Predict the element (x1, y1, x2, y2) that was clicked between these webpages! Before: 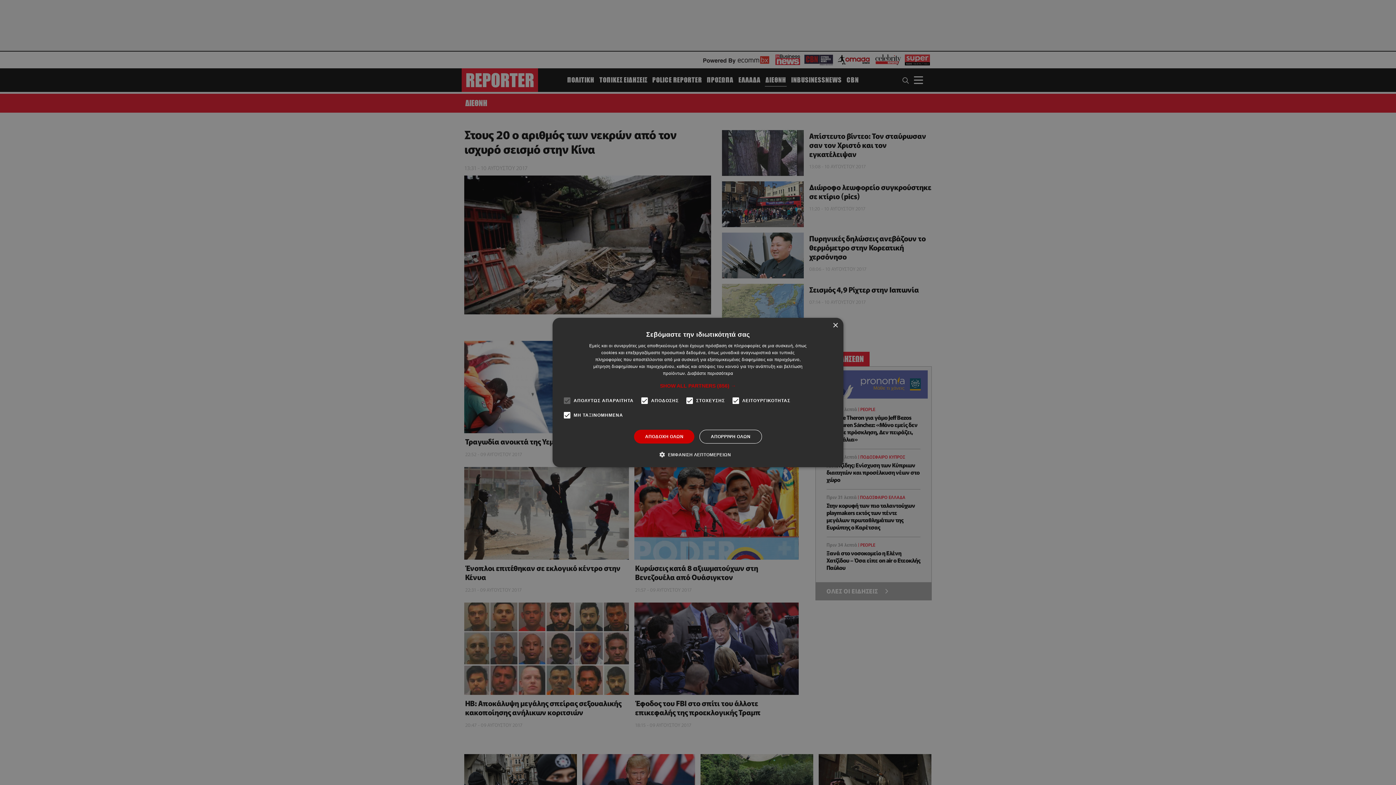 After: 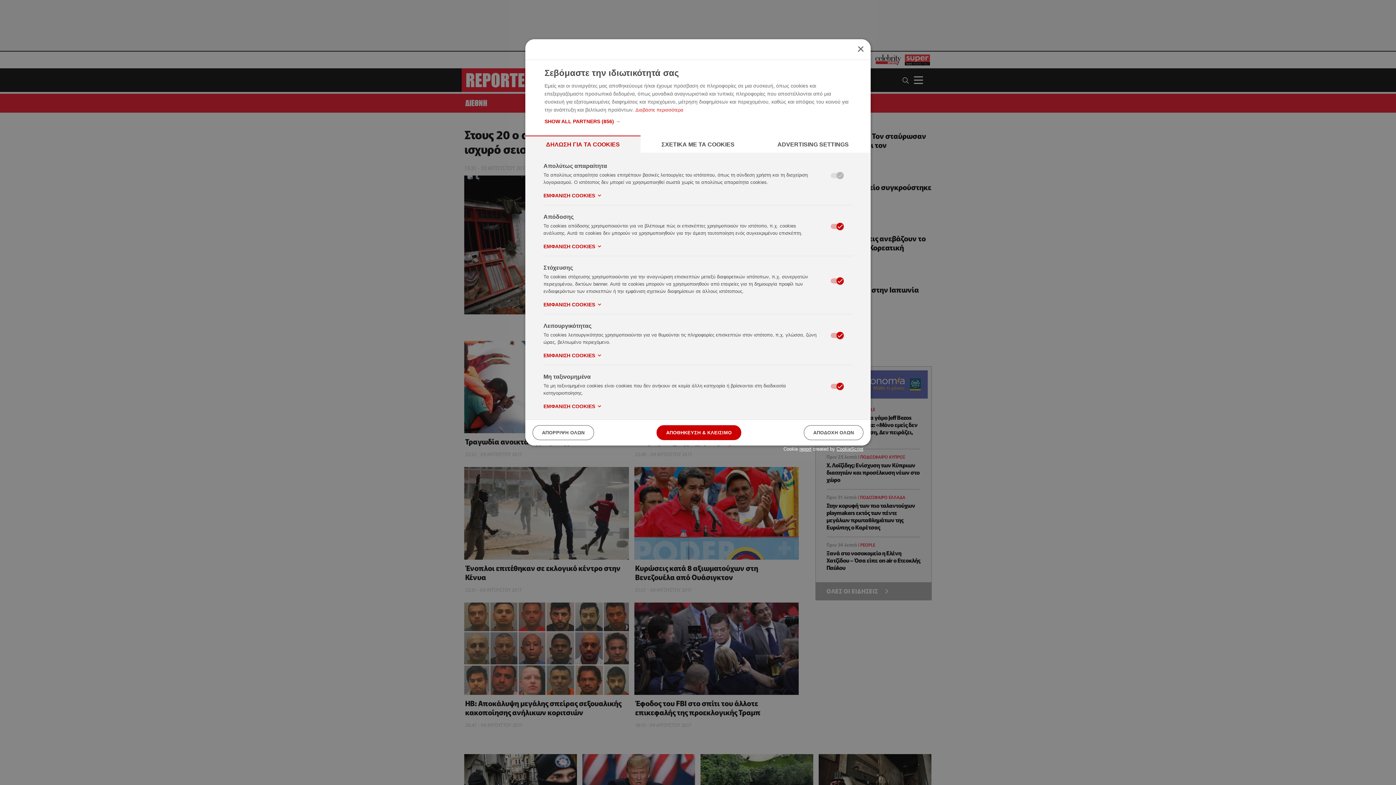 Action: bbox: (665, 451, 731, 458) label:  ΕΜΦΑΝΙΣΗ ΛΕΠΤΟΜΕΡΕΙΩΝ